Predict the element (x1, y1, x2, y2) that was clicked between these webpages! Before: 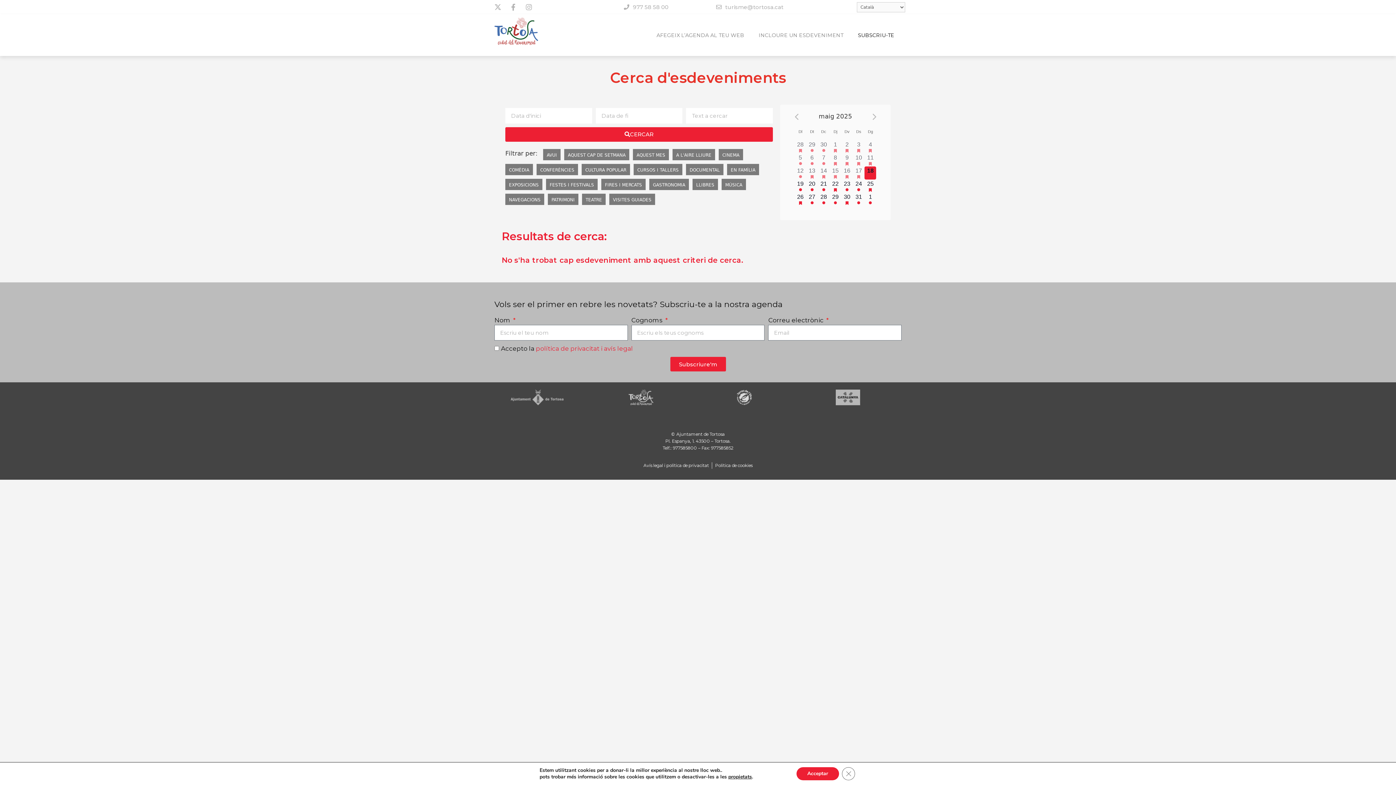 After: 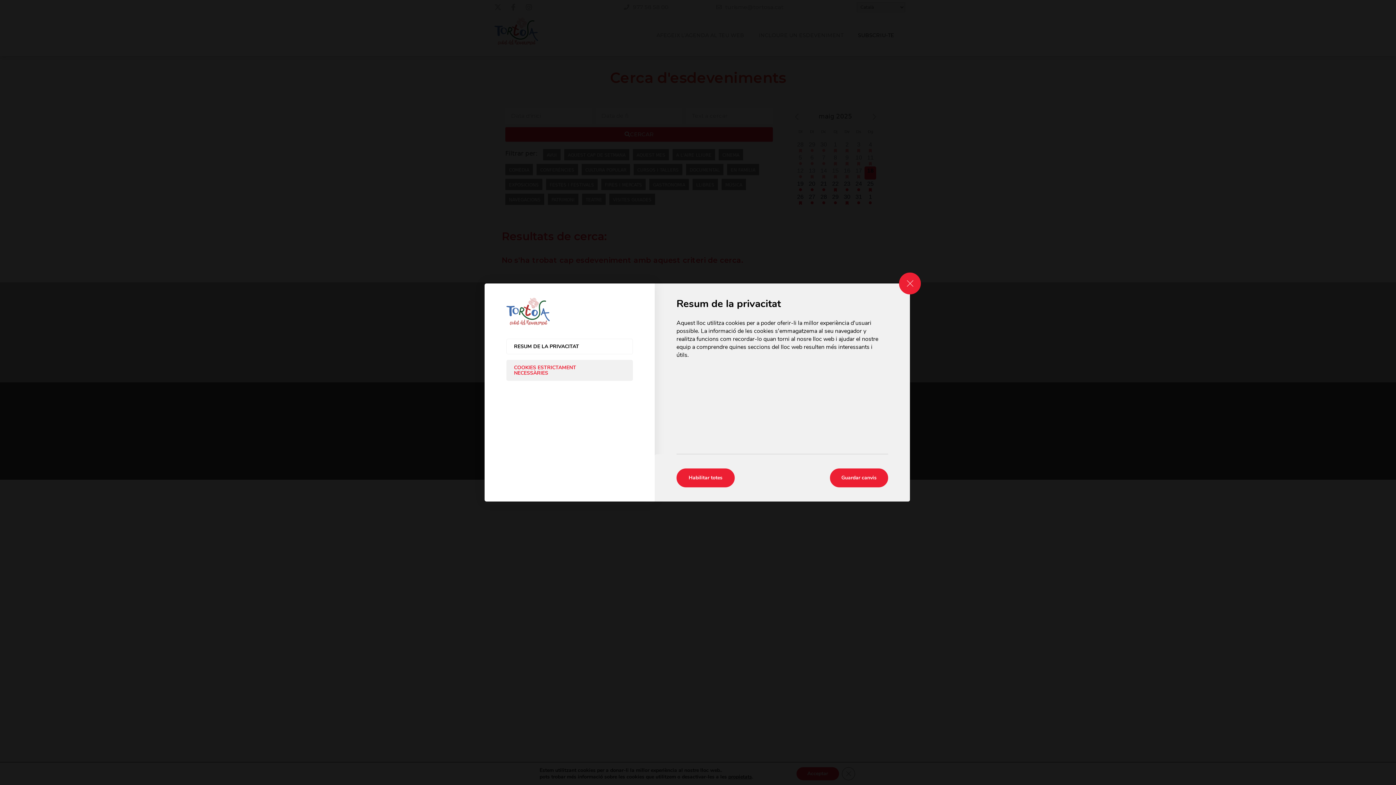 Action: label: propietats bbox: (728, 774, 752, 780)